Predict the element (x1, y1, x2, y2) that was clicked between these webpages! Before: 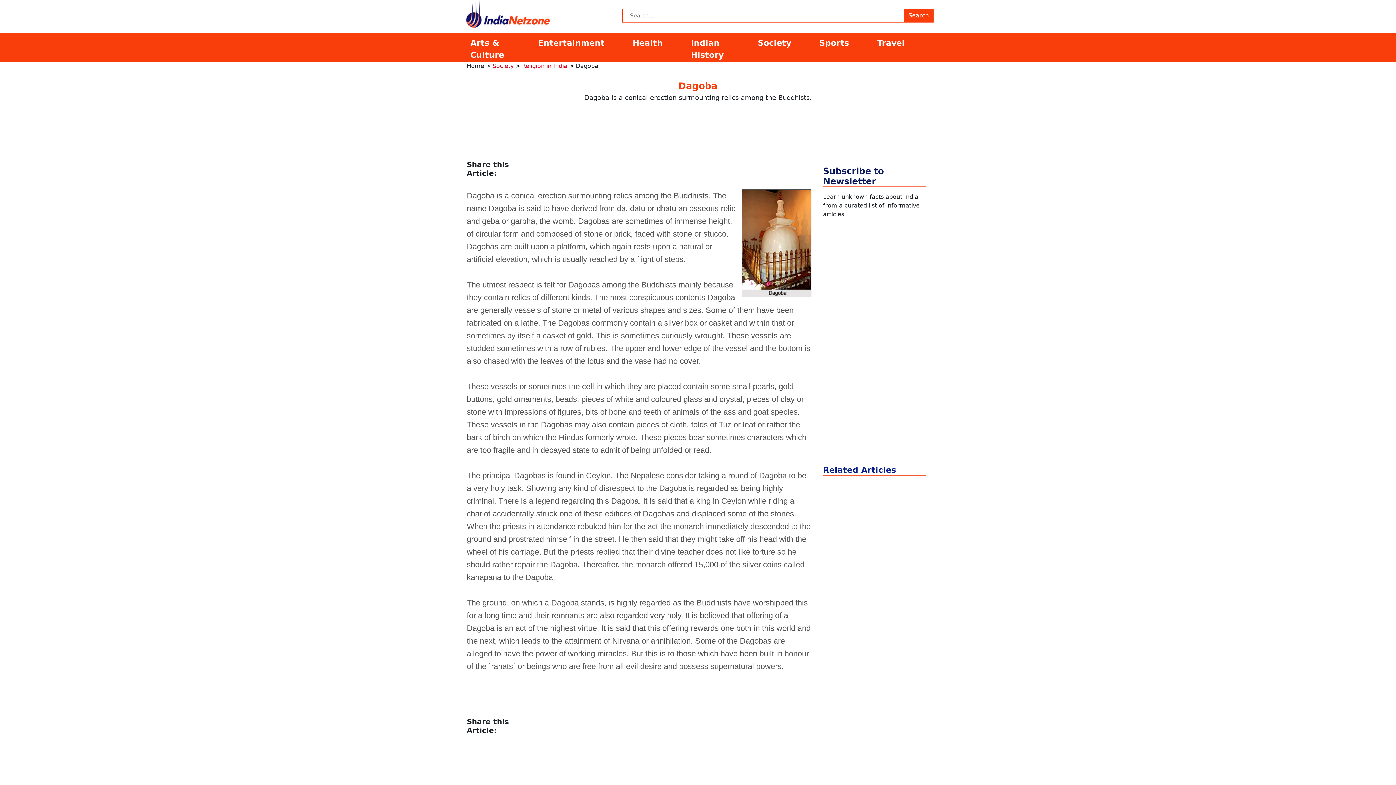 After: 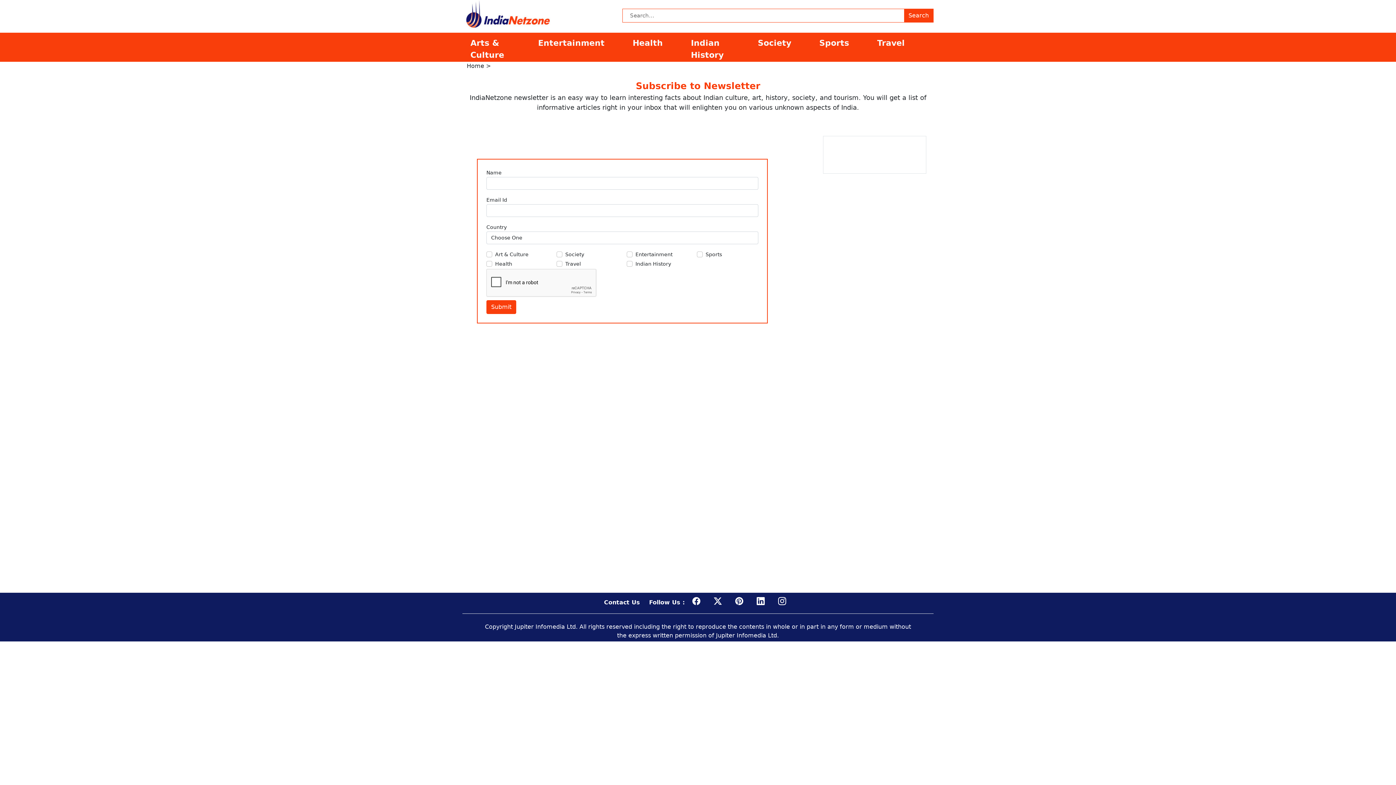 Action: bbox: (823, 166, 884, 186) label: Subscribe to Newsletter